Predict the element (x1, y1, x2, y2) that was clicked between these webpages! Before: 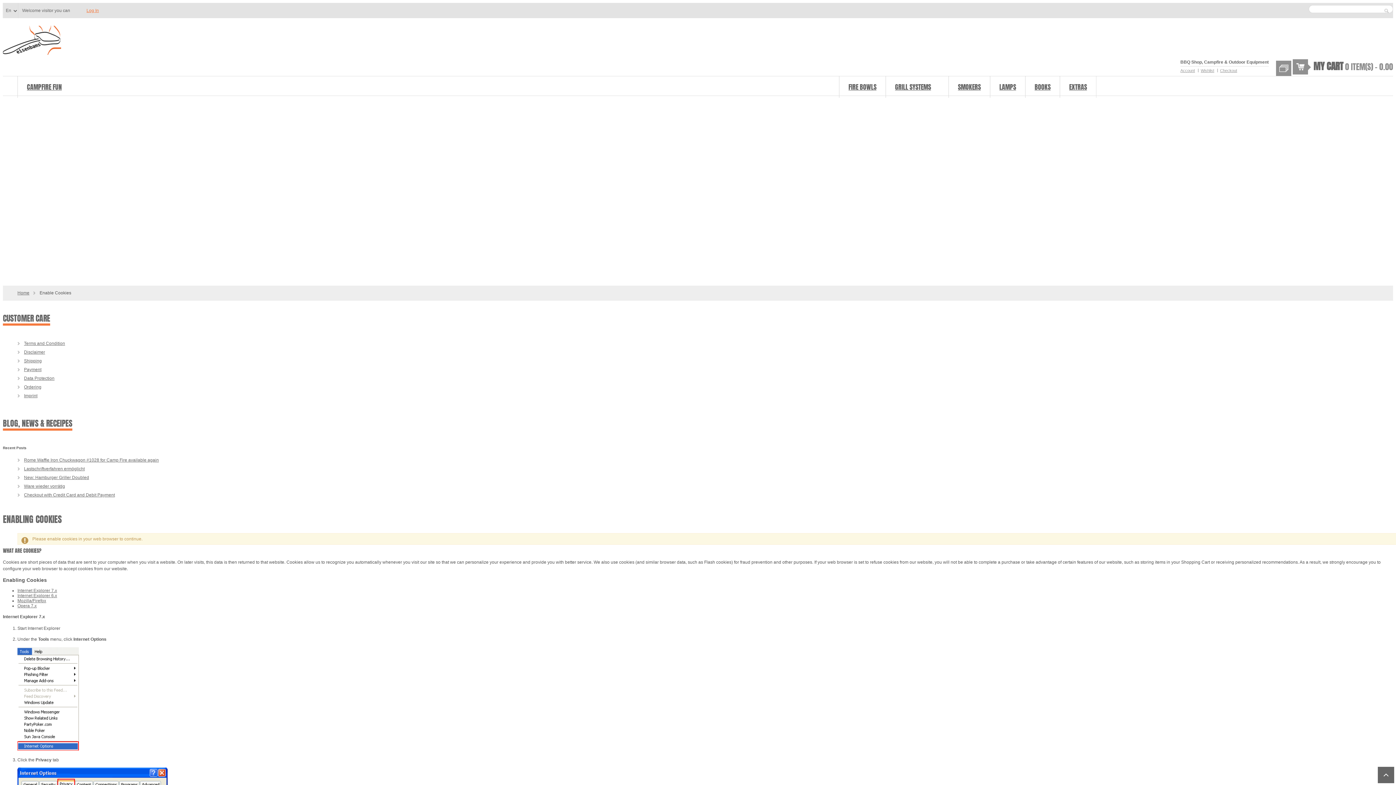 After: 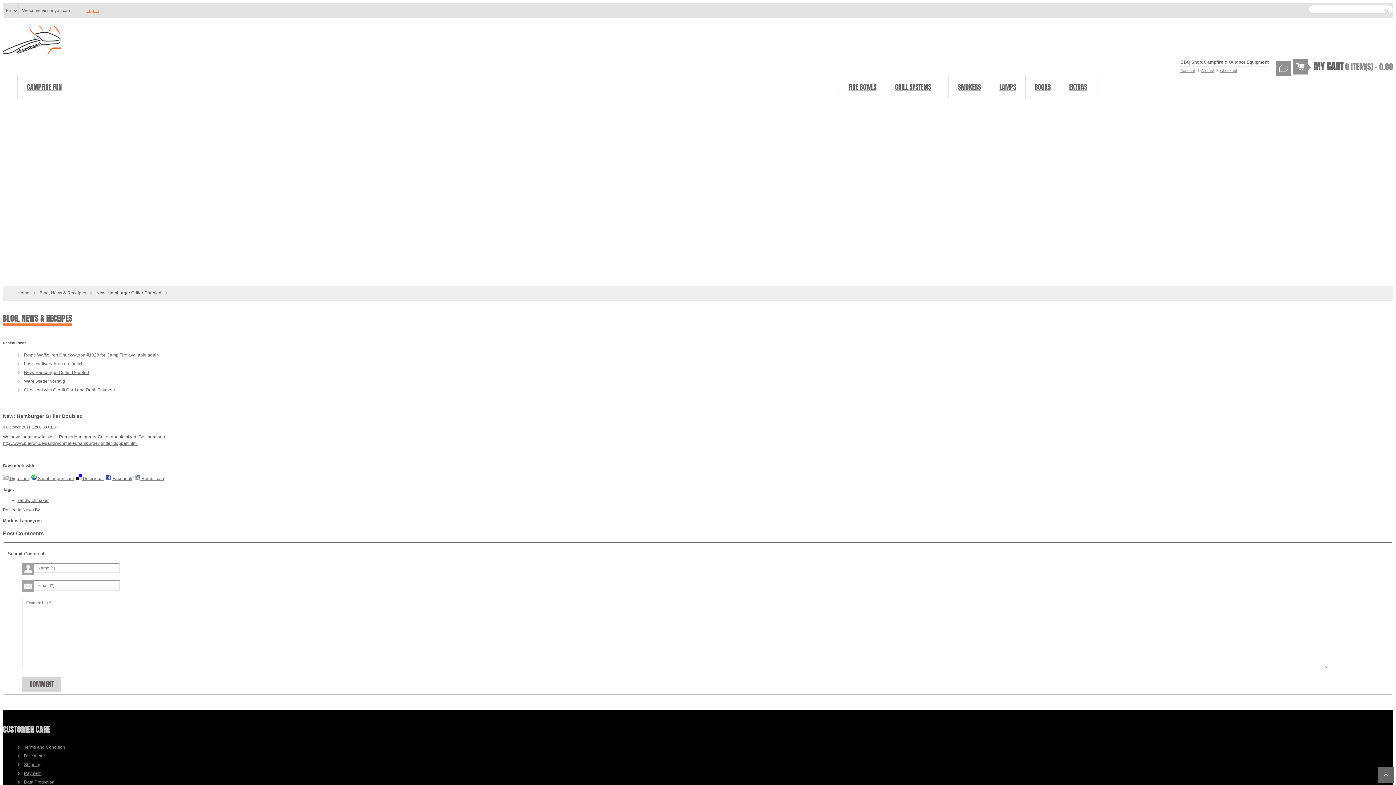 Action: label: New: Hamburger Griller Doubled bbox: (24, 475, 89, 480)